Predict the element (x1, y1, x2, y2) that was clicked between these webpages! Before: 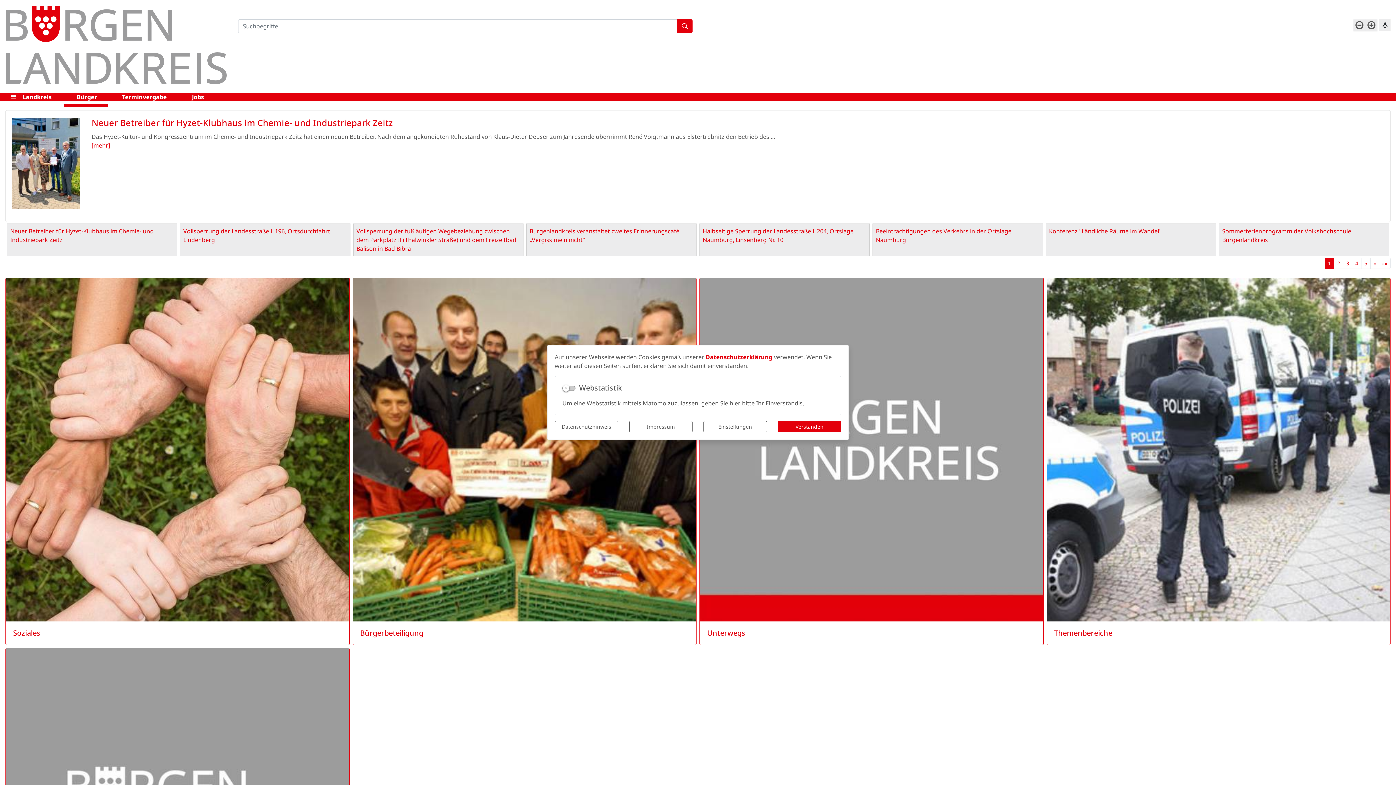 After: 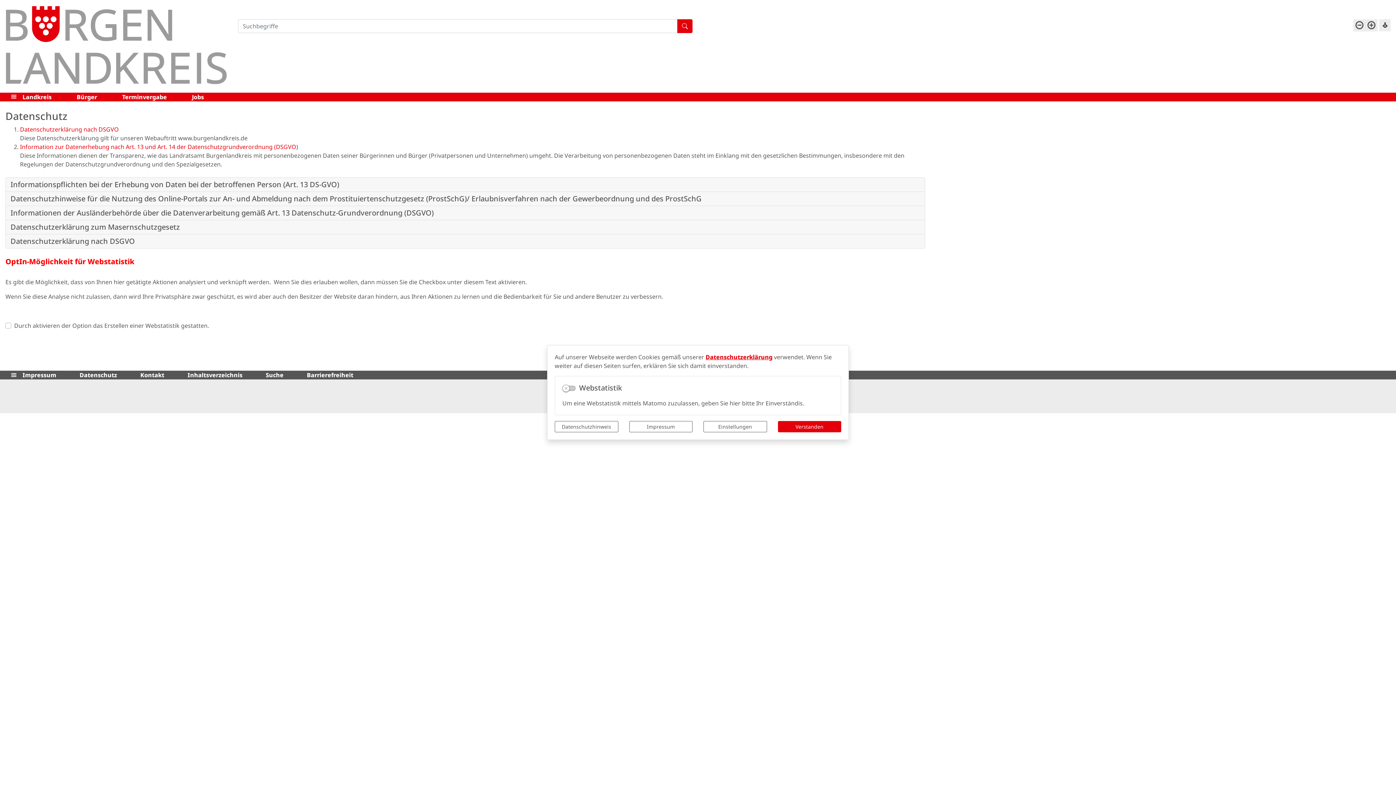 Action: label: Datenschutzhinweis bbox: (554, 421, 618, 432)